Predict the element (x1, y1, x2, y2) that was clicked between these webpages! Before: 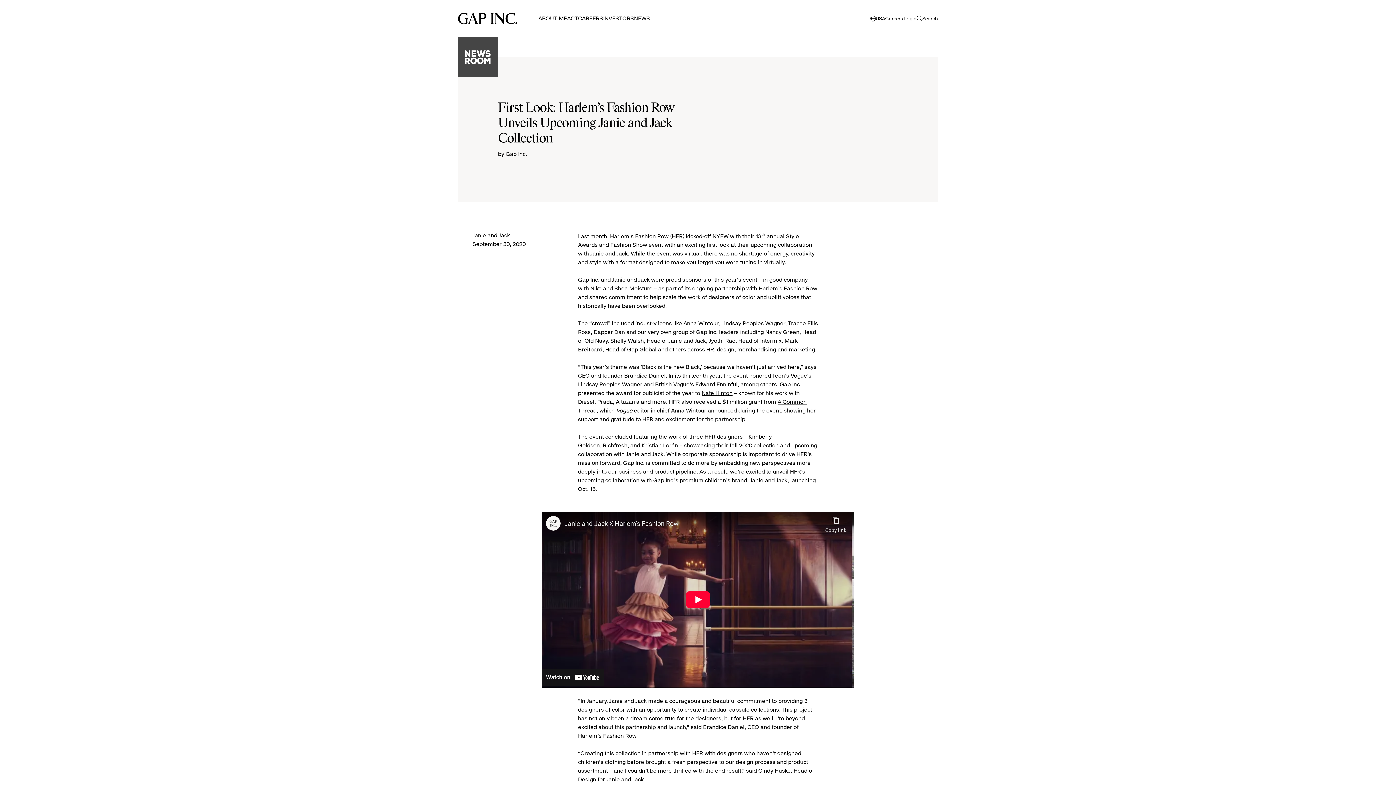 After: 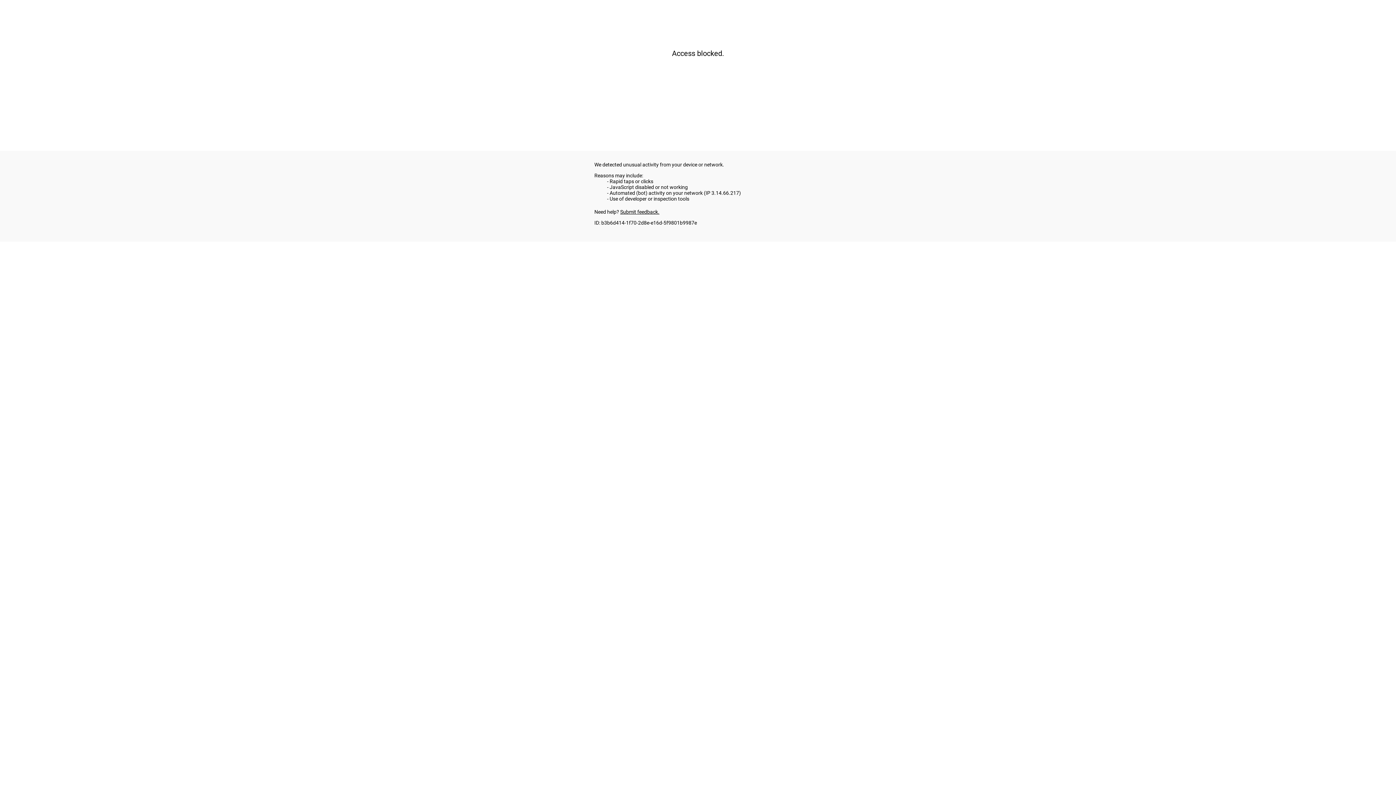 Action: label: Brandice Daniel bbox: (624, 372, 665, 379)